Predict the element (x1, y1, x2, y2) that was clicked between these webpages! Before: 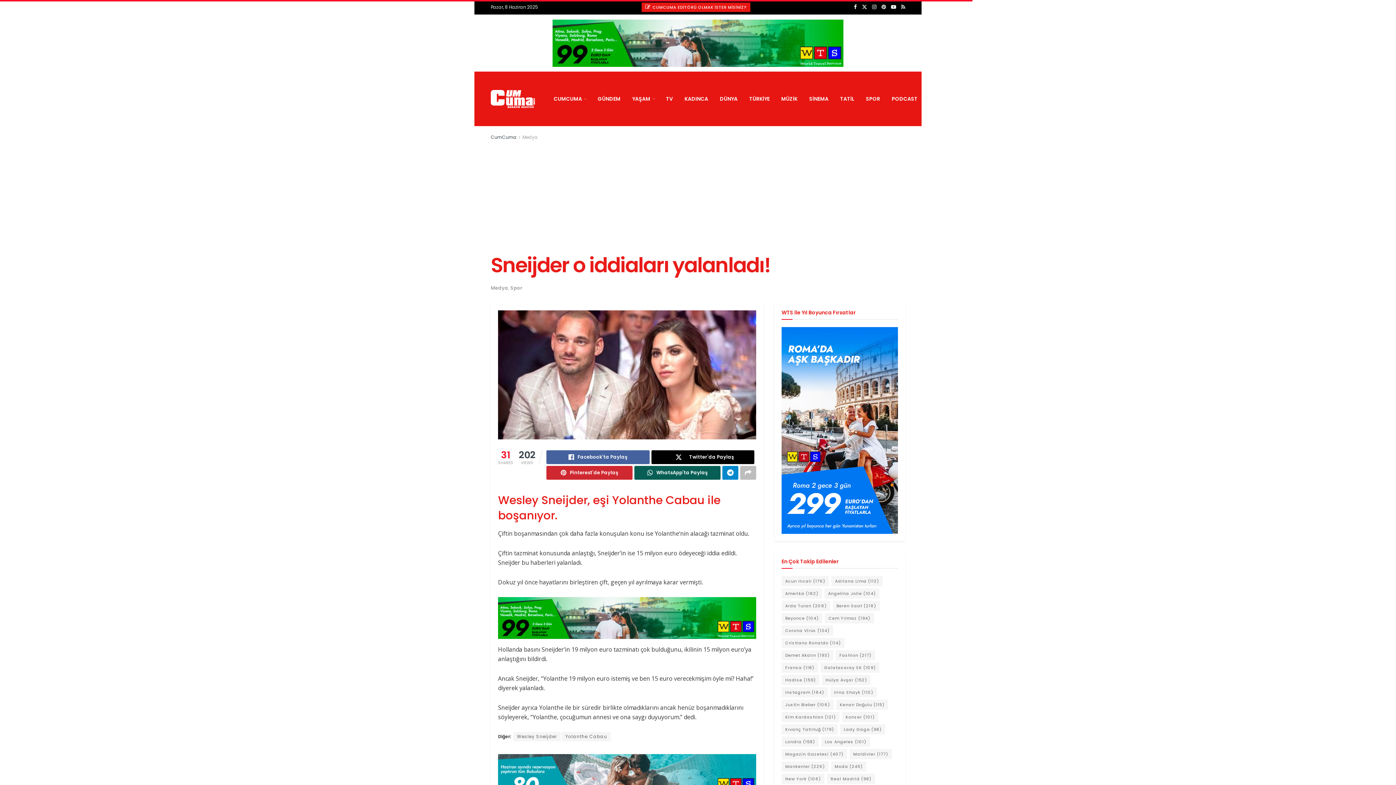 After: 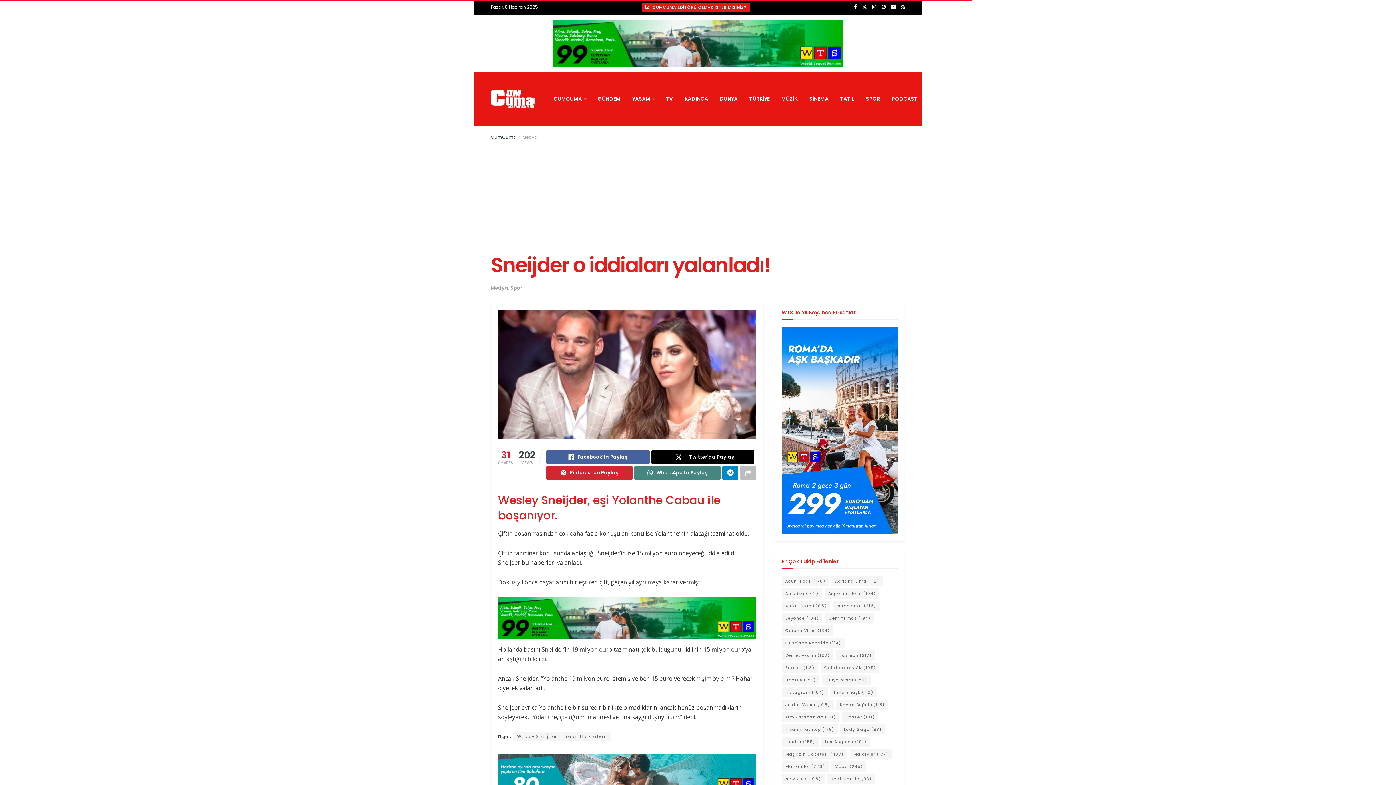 Action: label: WhatsApp'ta Paylaş bbox: (634, 466, 720, 480)